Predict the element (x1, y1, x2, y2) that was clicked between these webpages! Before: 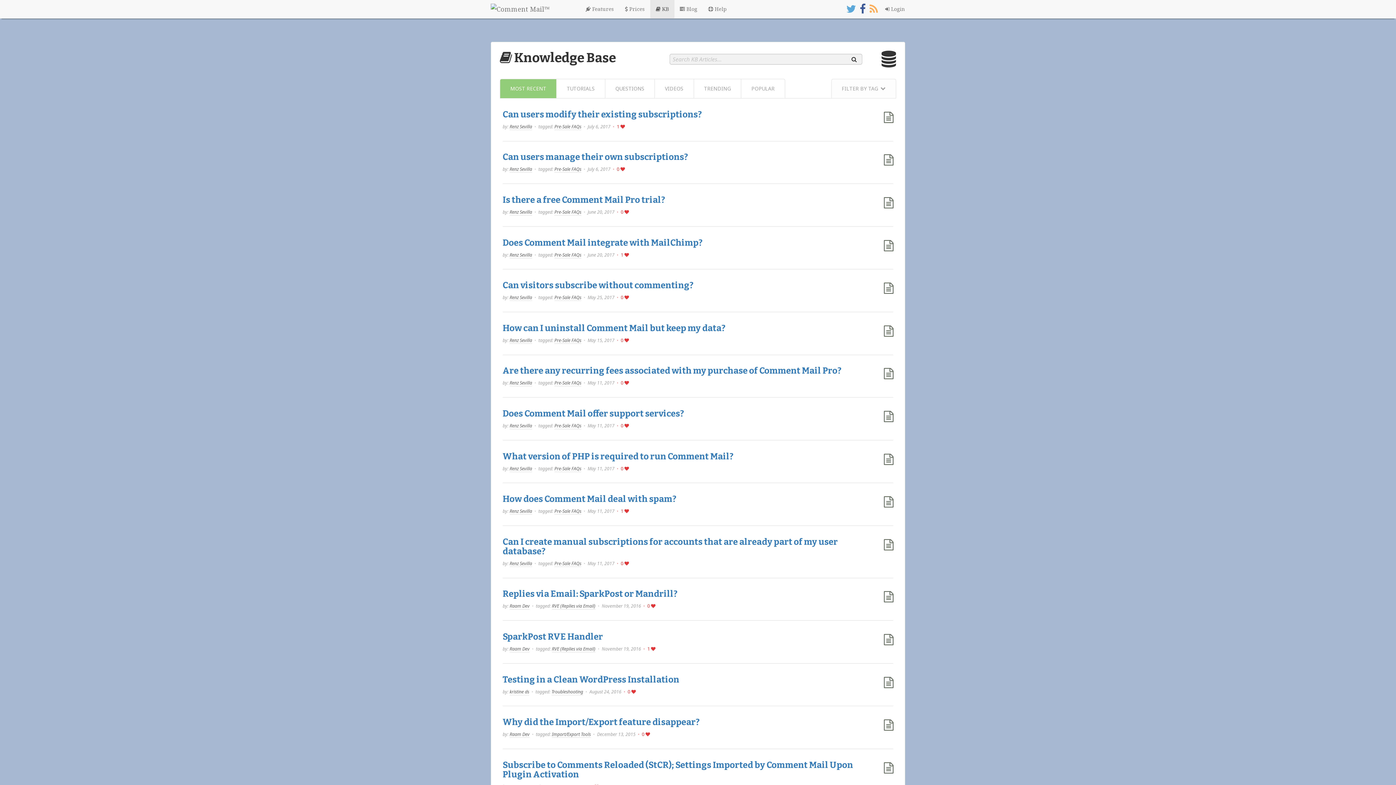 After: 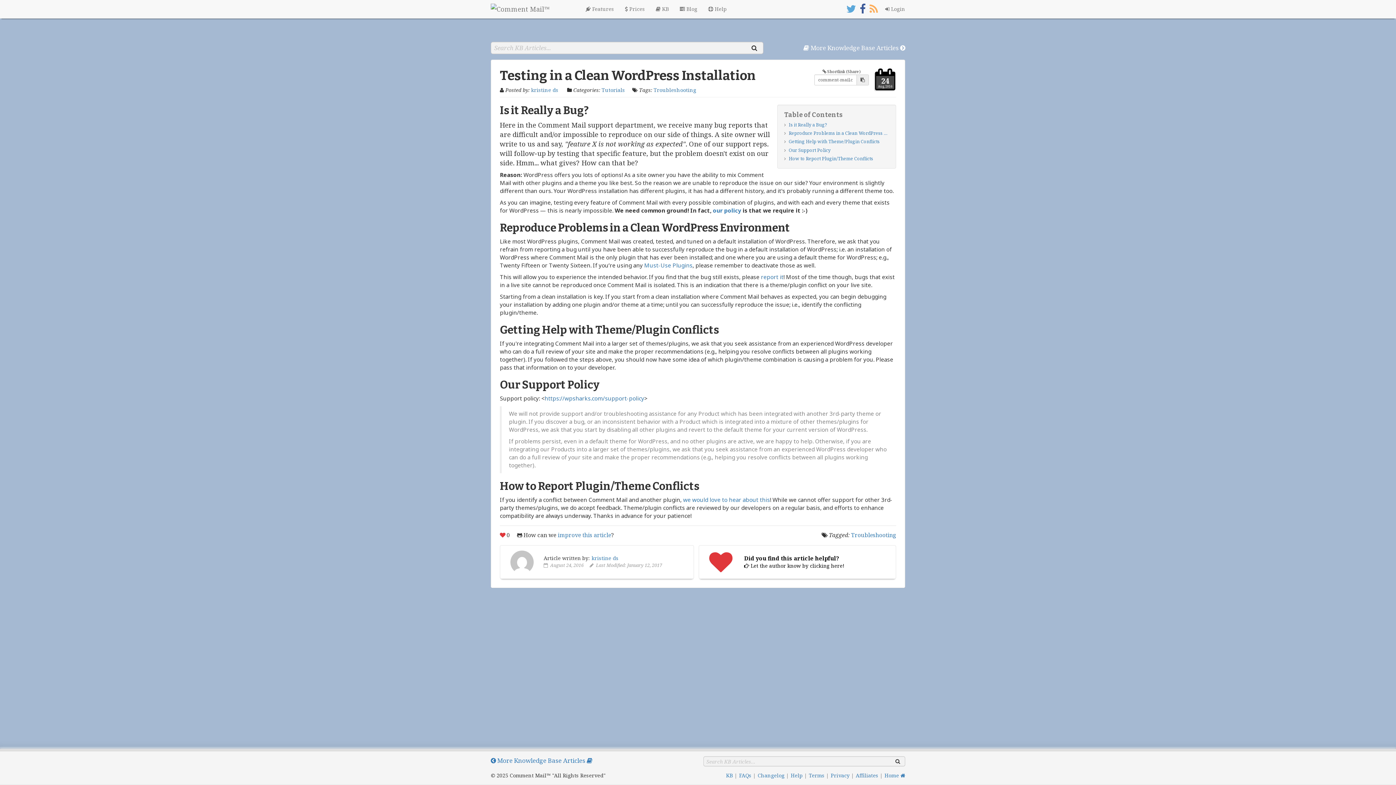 Action: bbox: (502, 674, 679, 684) label: Testing in a Clean WordPress Installation